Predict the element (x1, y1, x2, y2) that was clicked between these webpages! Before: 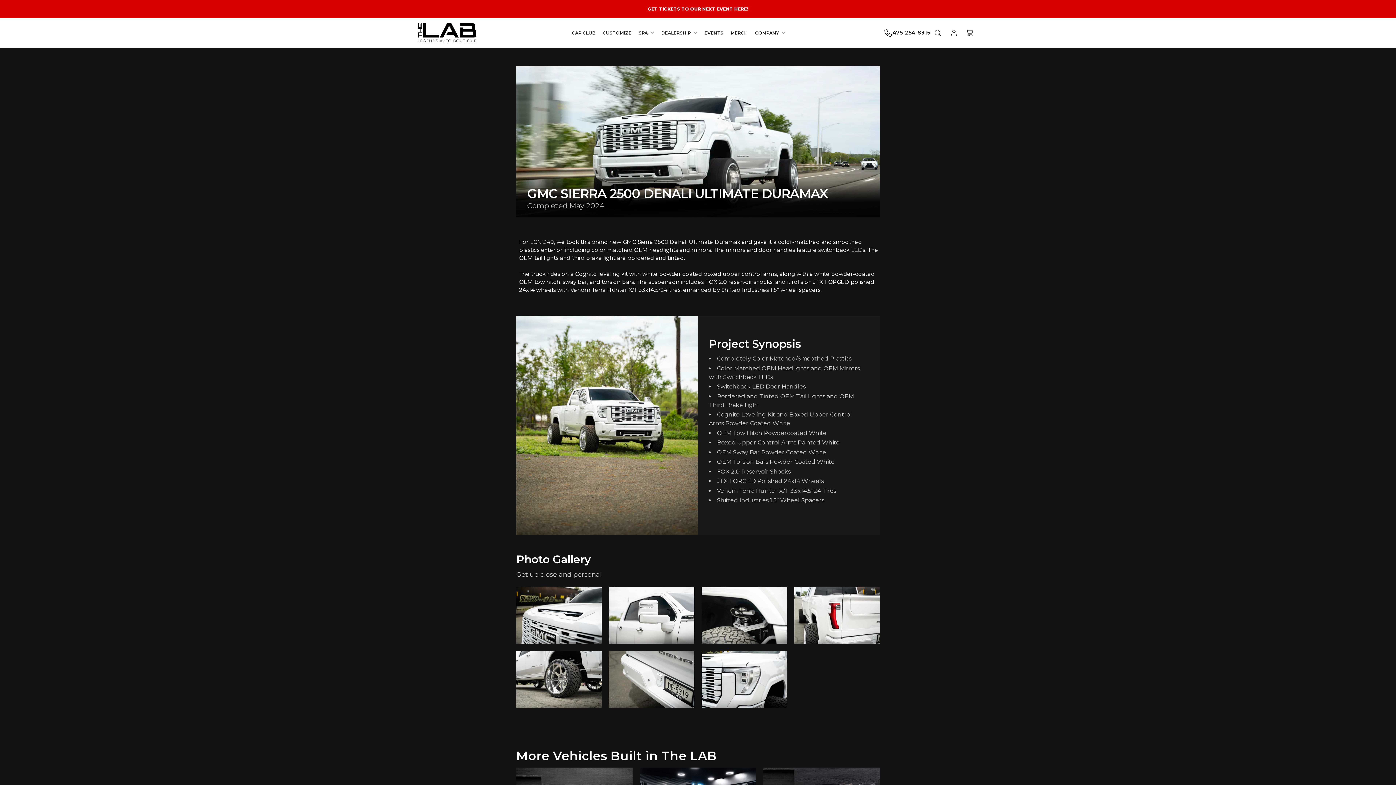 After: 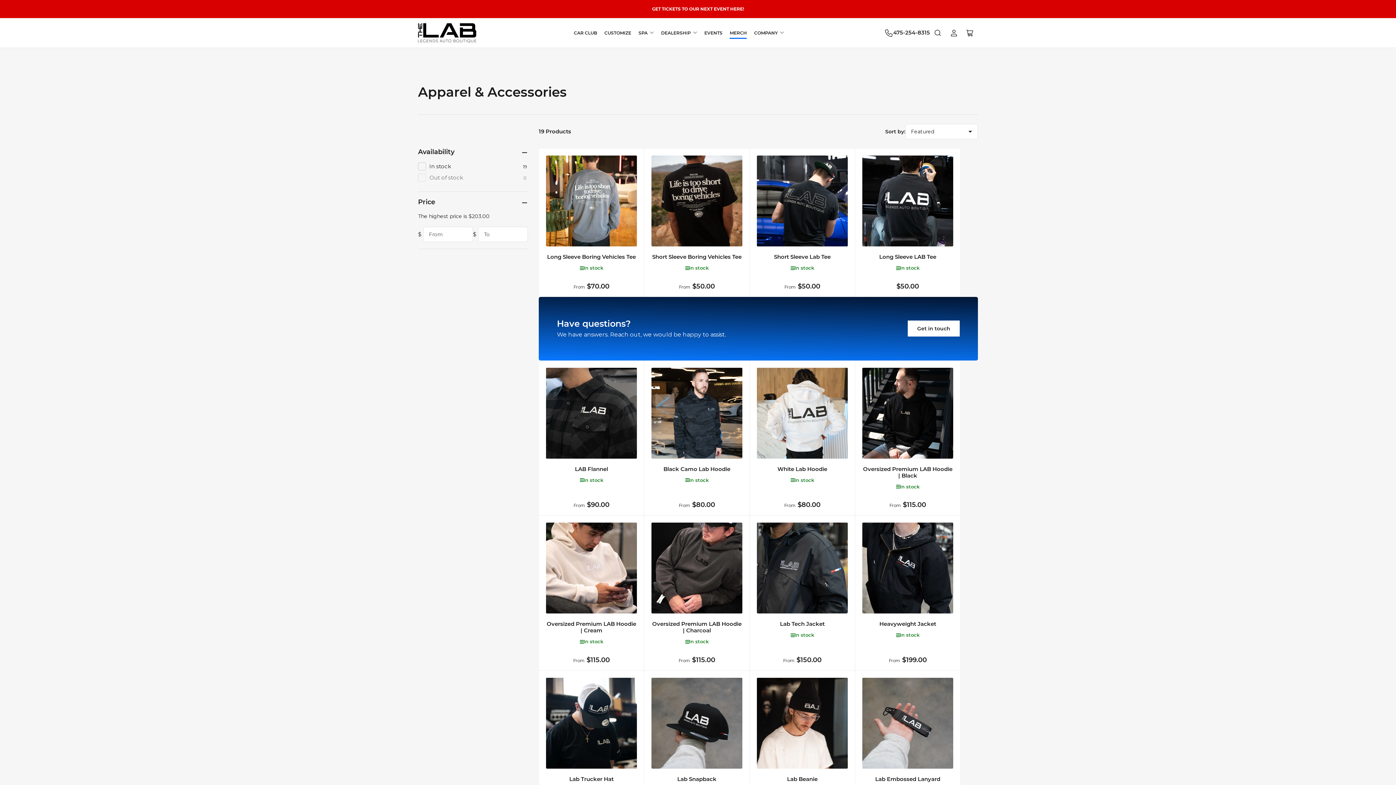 Action: label: MERCH bbox: (730, 27, 748, 38)